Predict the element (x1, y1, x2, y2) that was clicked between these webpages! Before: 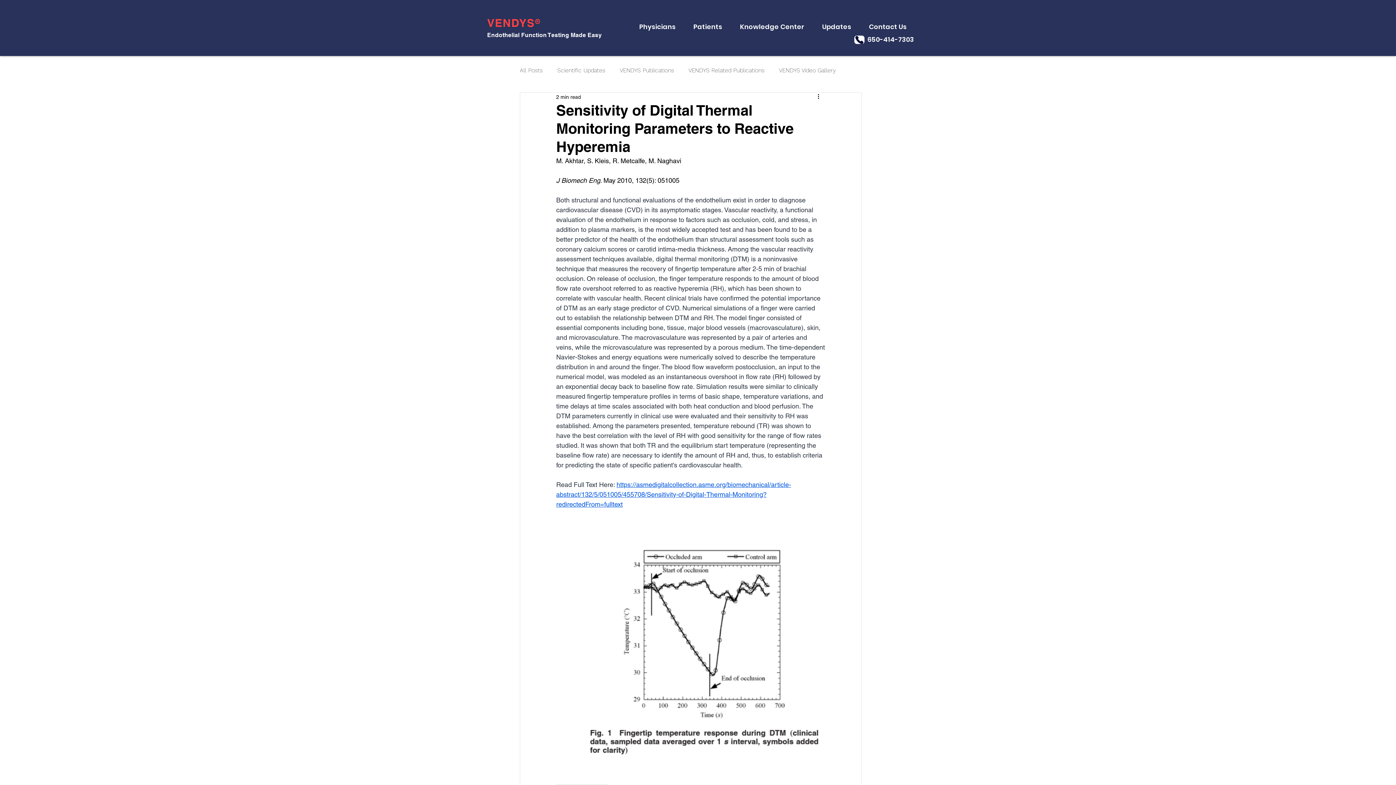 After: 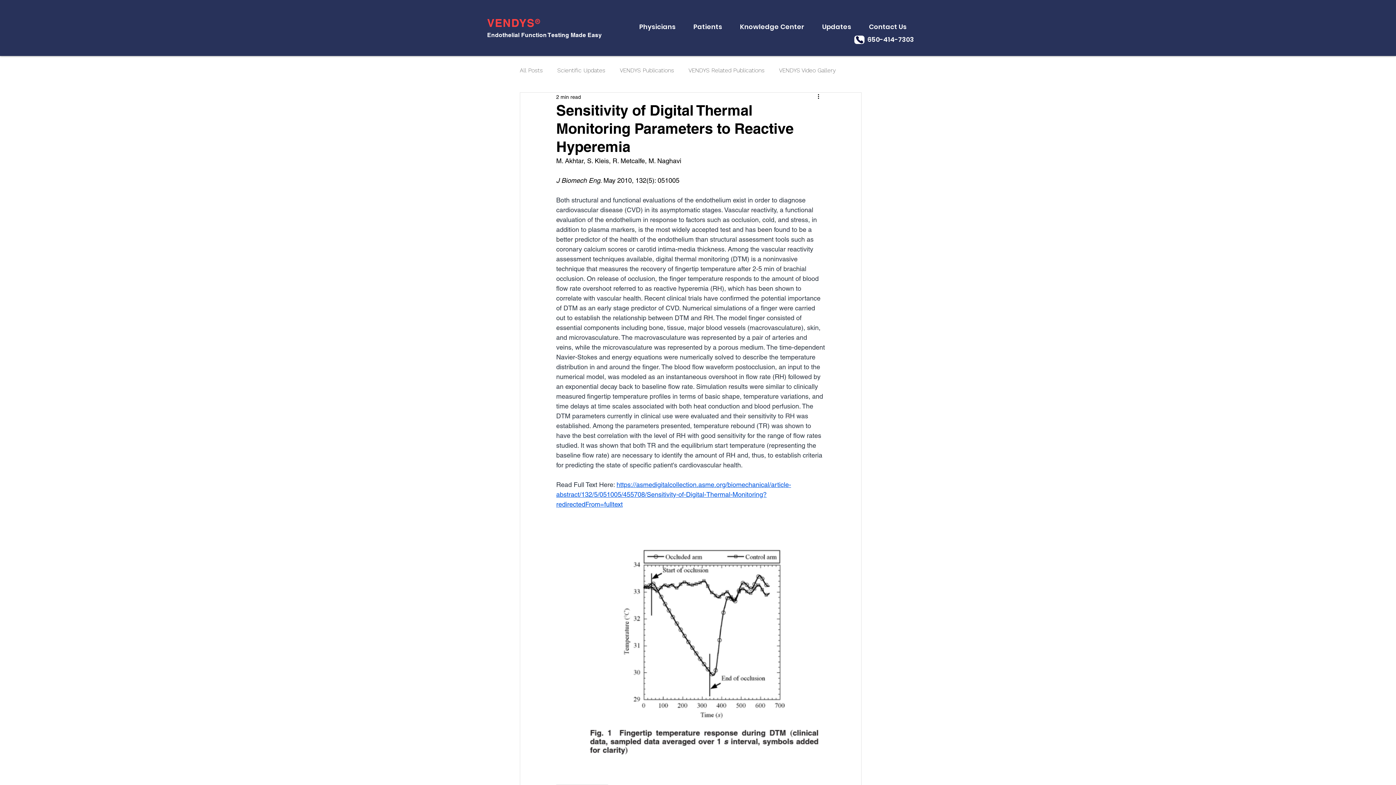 Action: label: Phone bbox: (854, 35, 864, 44)